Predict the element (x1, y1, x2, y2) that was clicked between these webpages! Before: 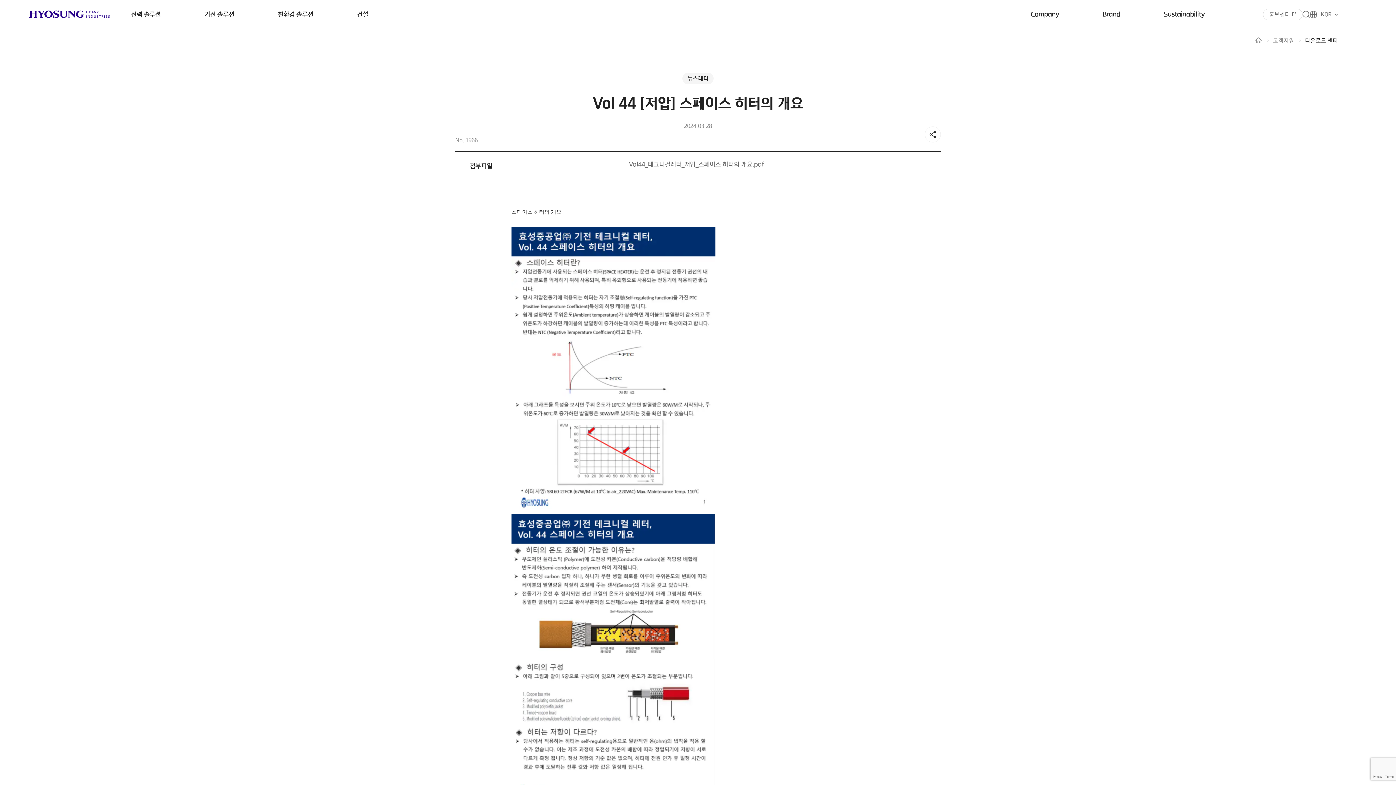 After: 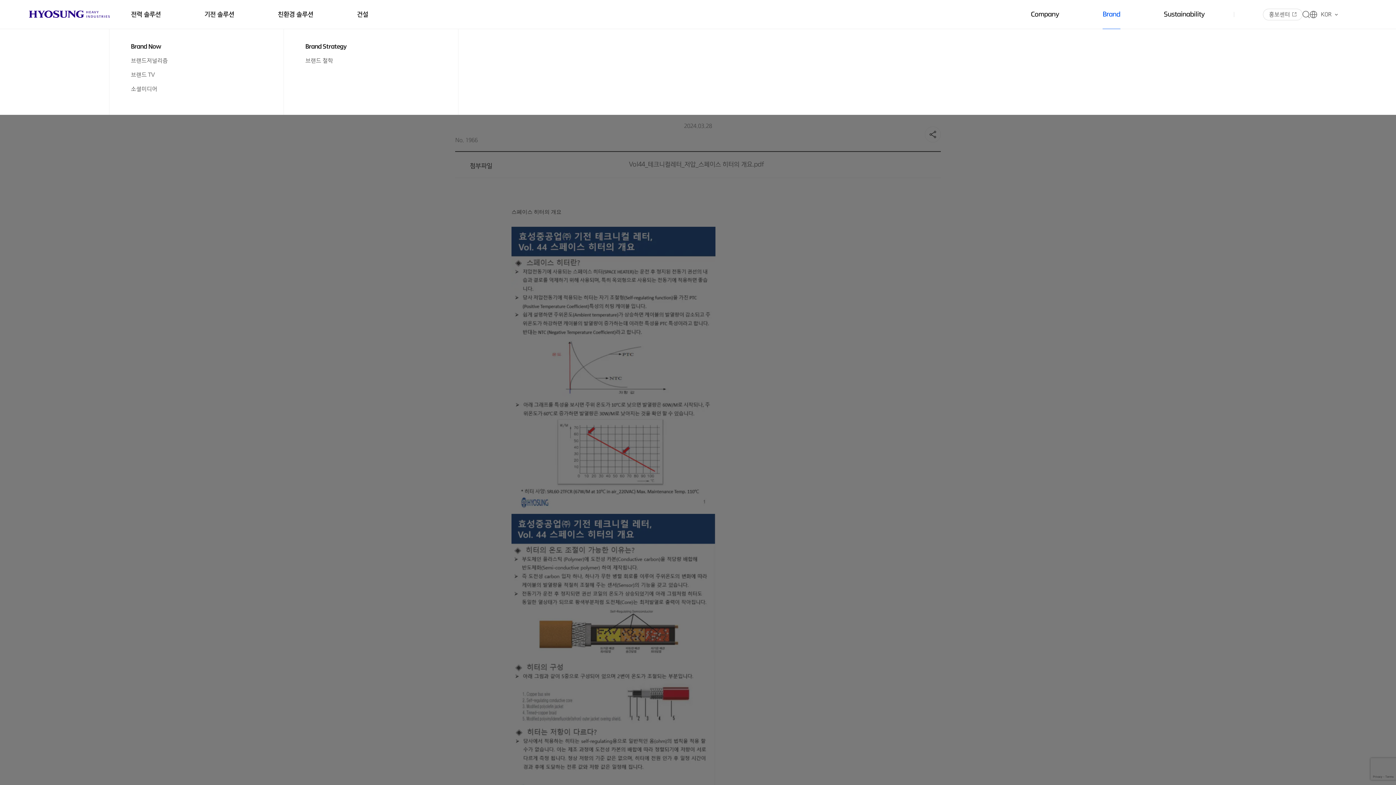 Action: bbox: (1102, 0, 1120, 29) label: Brand